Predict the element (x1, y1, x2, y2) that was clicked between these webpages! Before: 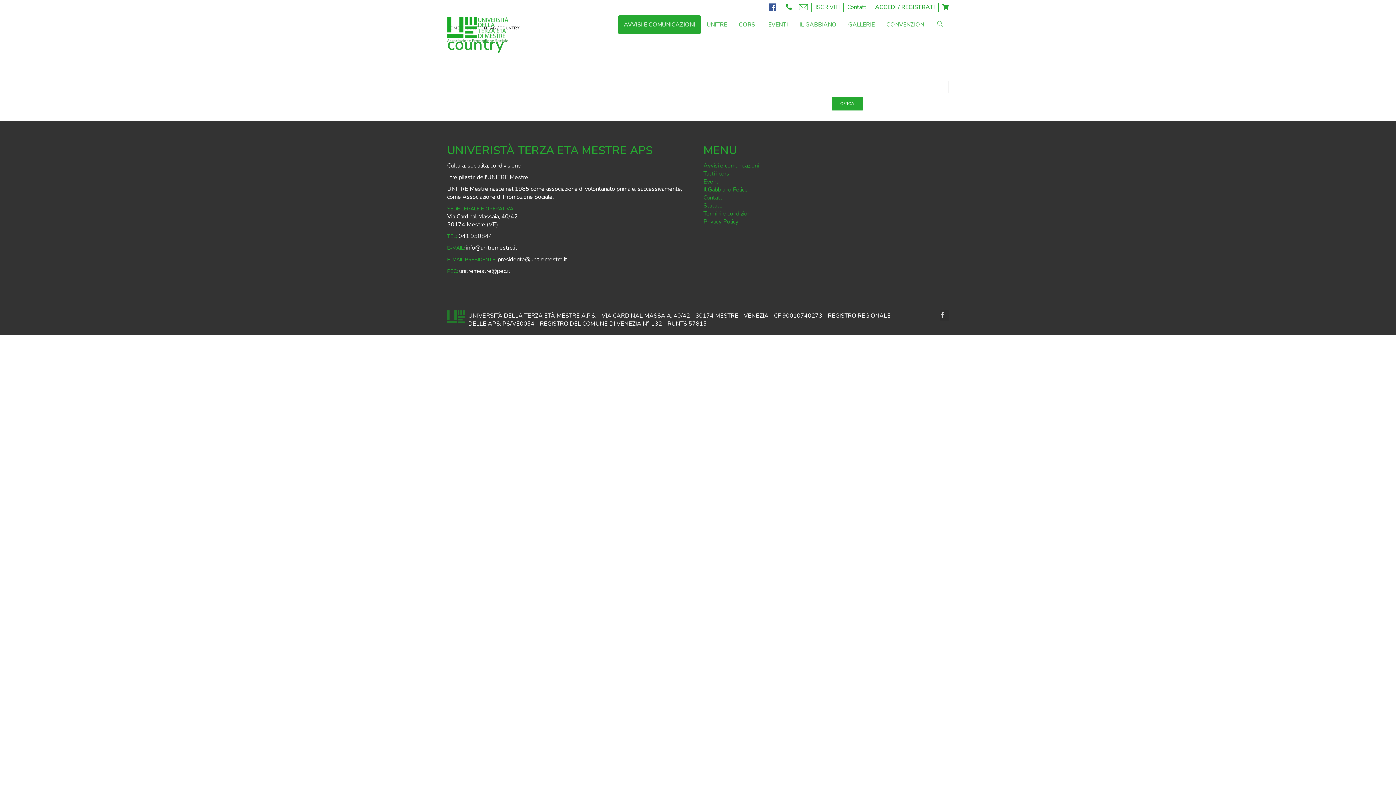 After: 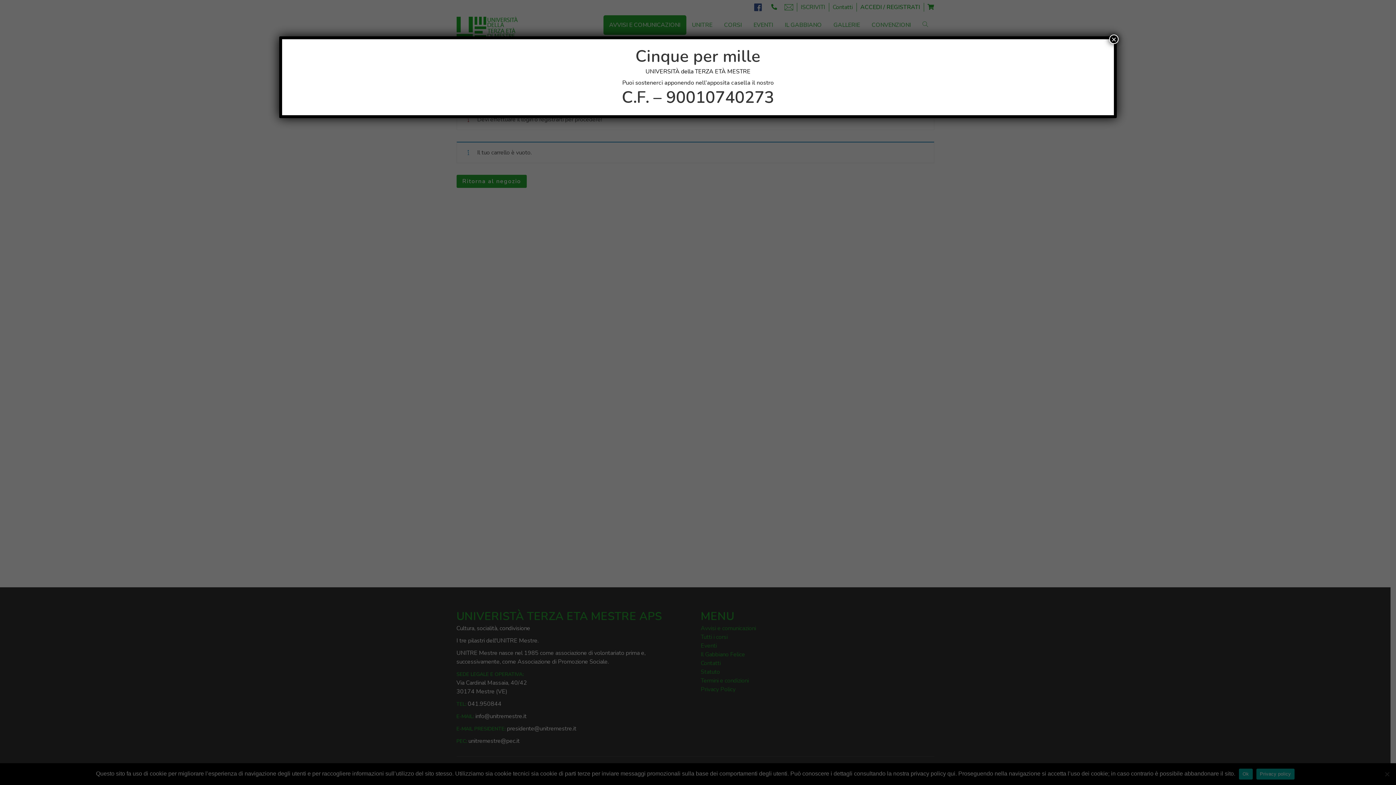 Action: bbox: (942, 3, 949, 11)